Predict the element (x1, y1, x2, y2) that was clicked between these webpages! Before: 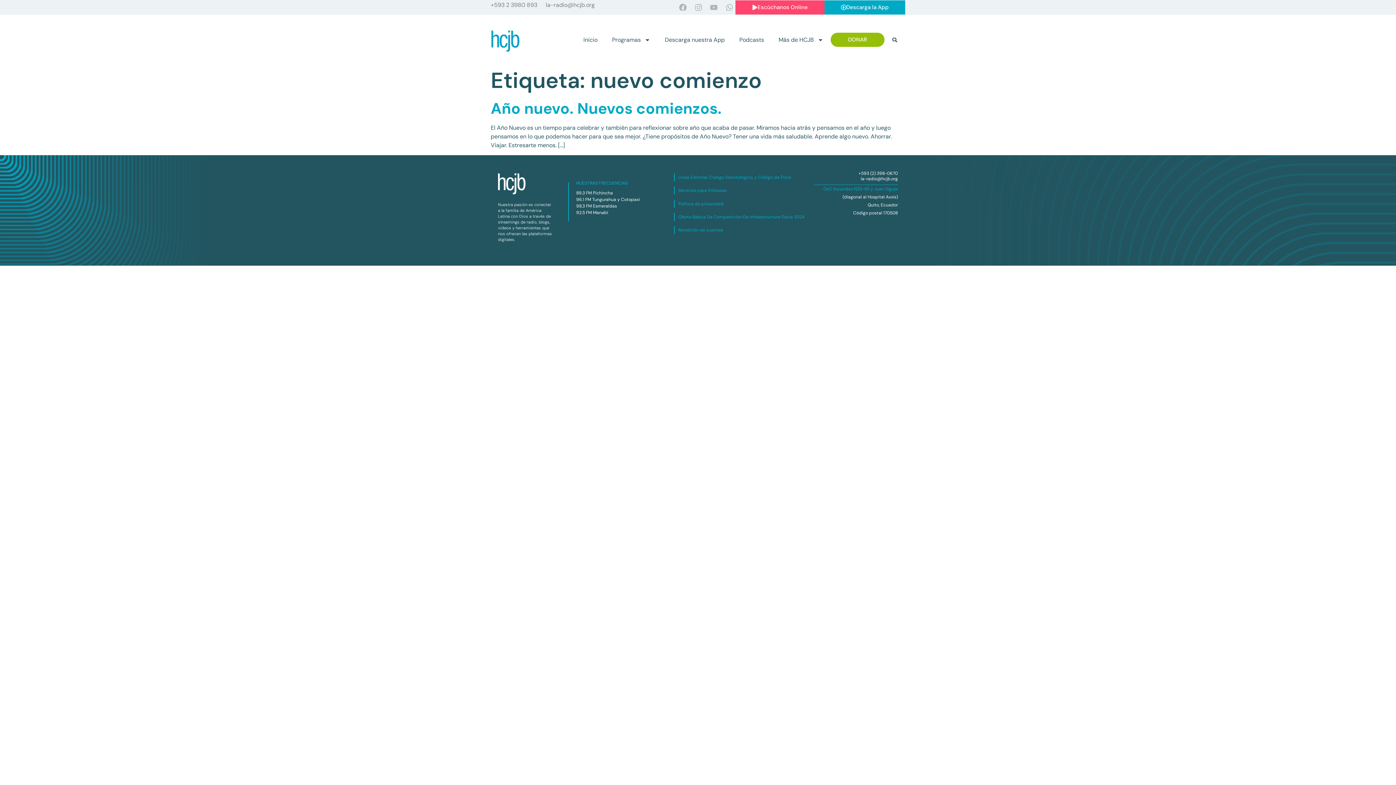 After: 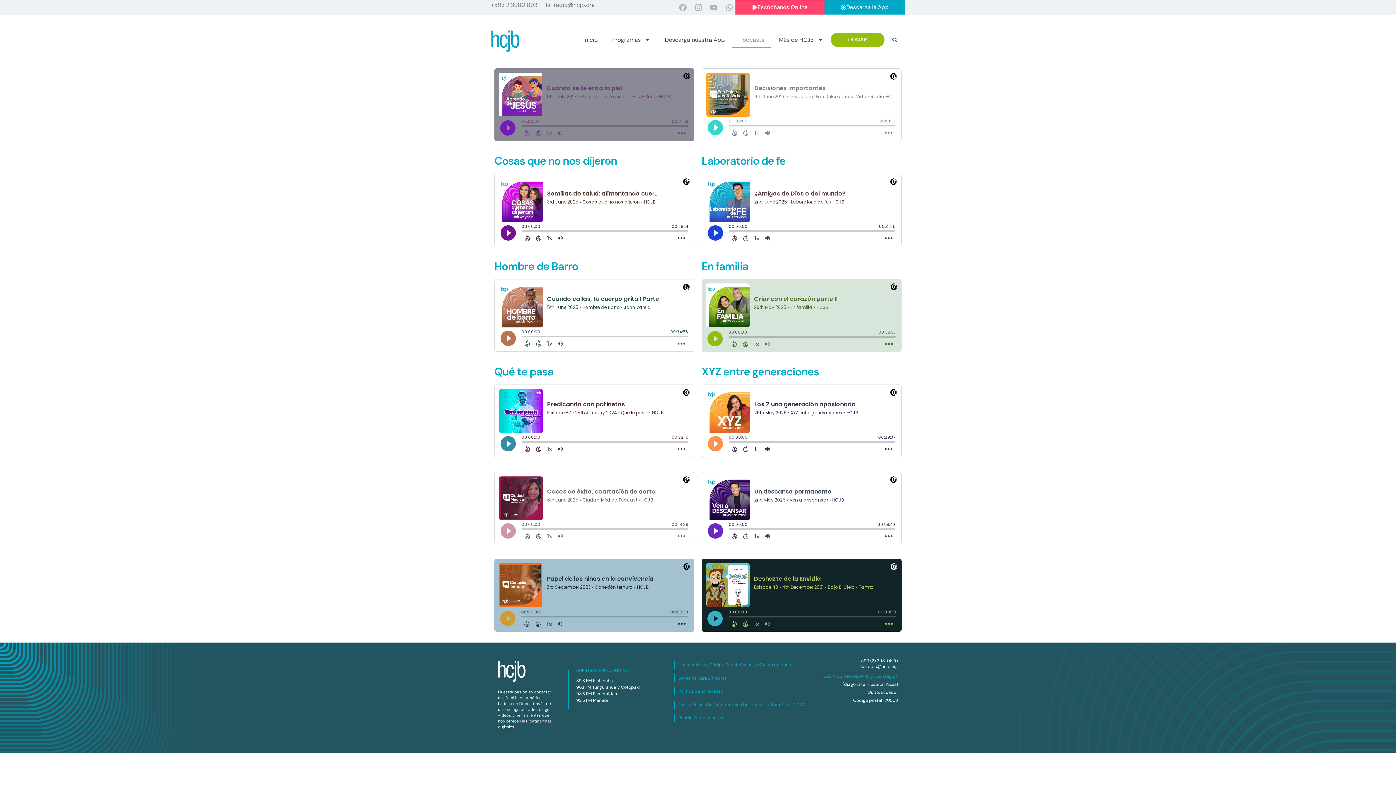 Action: bbox: (732, 31, 771, 48) label: Podcasts